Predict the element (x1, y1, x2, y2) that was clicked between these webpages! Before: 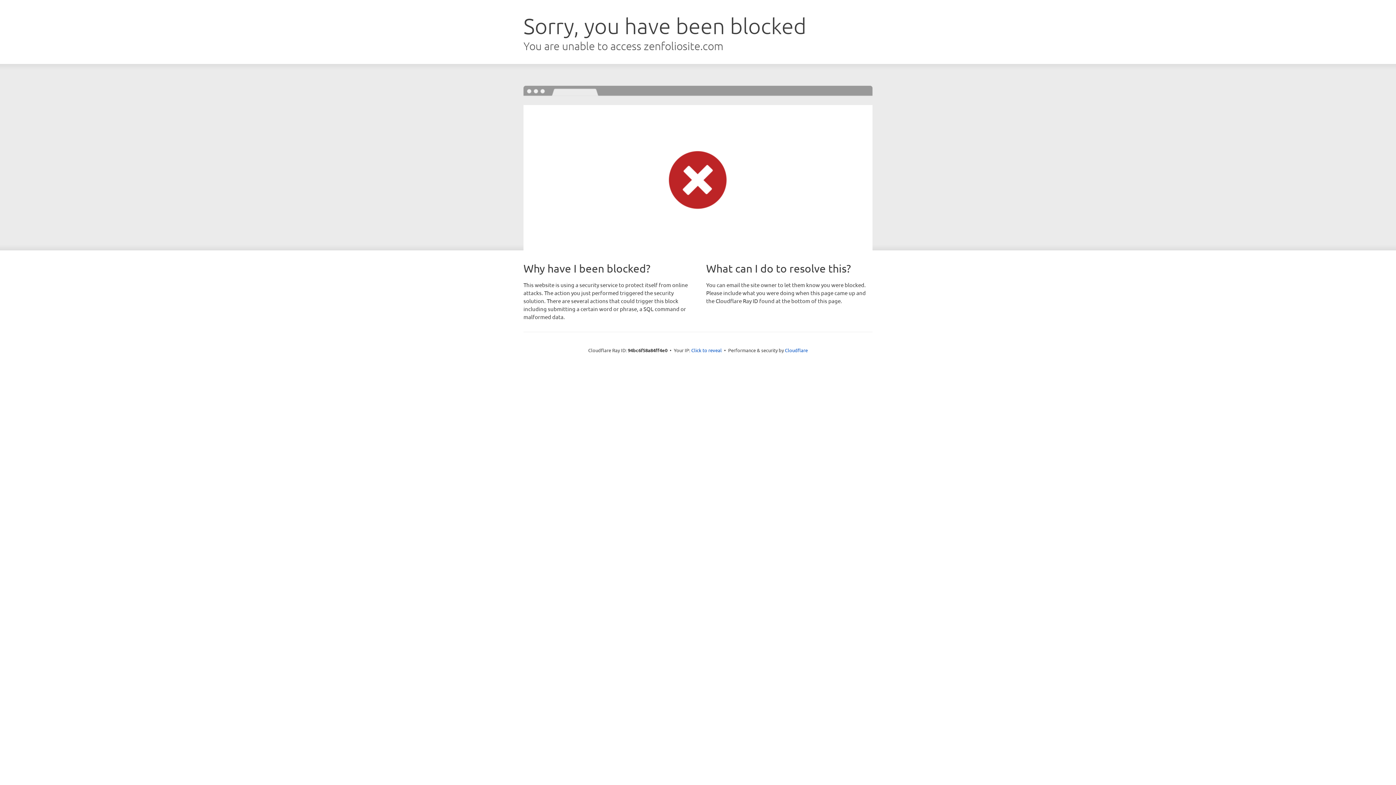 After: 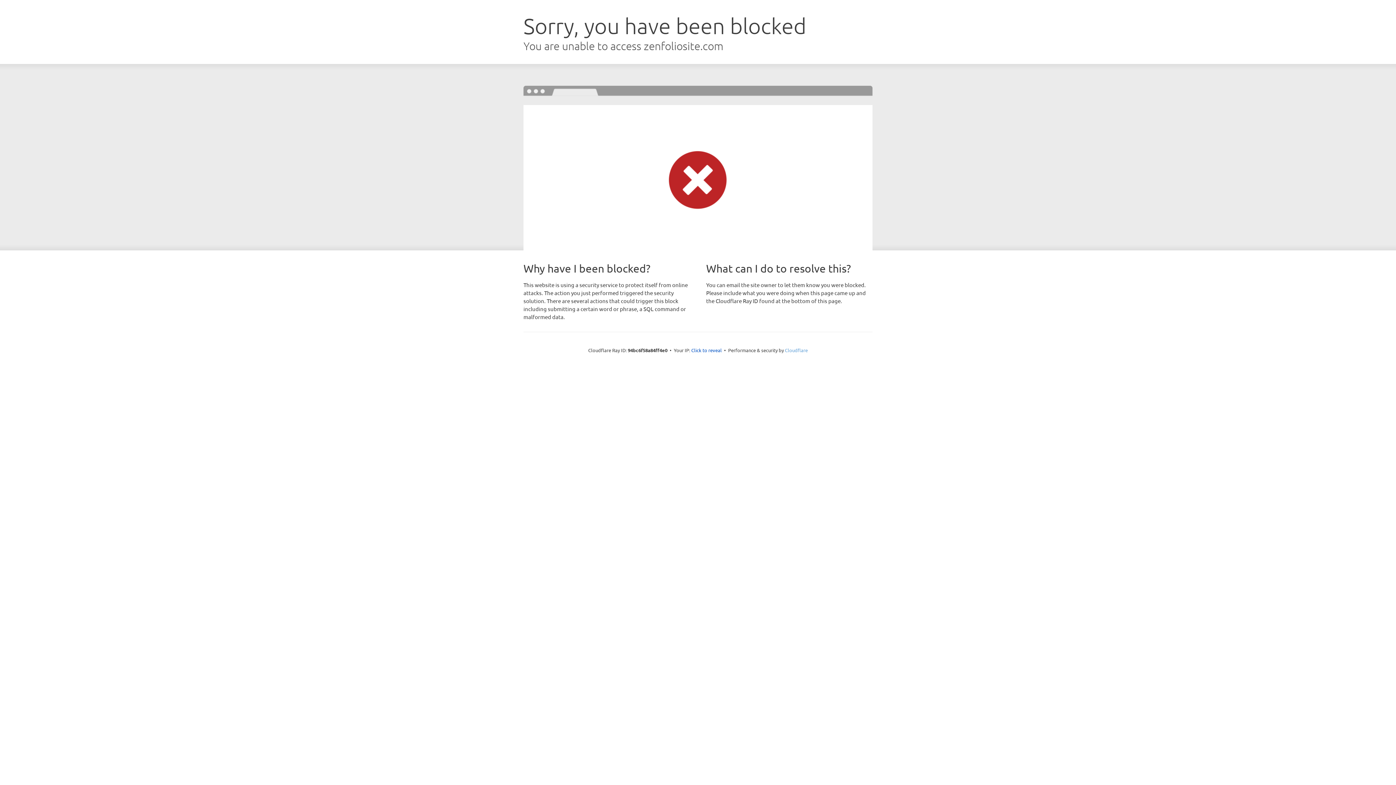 Action: label: Cloudflare bbox: (785, 347, 808, 353)